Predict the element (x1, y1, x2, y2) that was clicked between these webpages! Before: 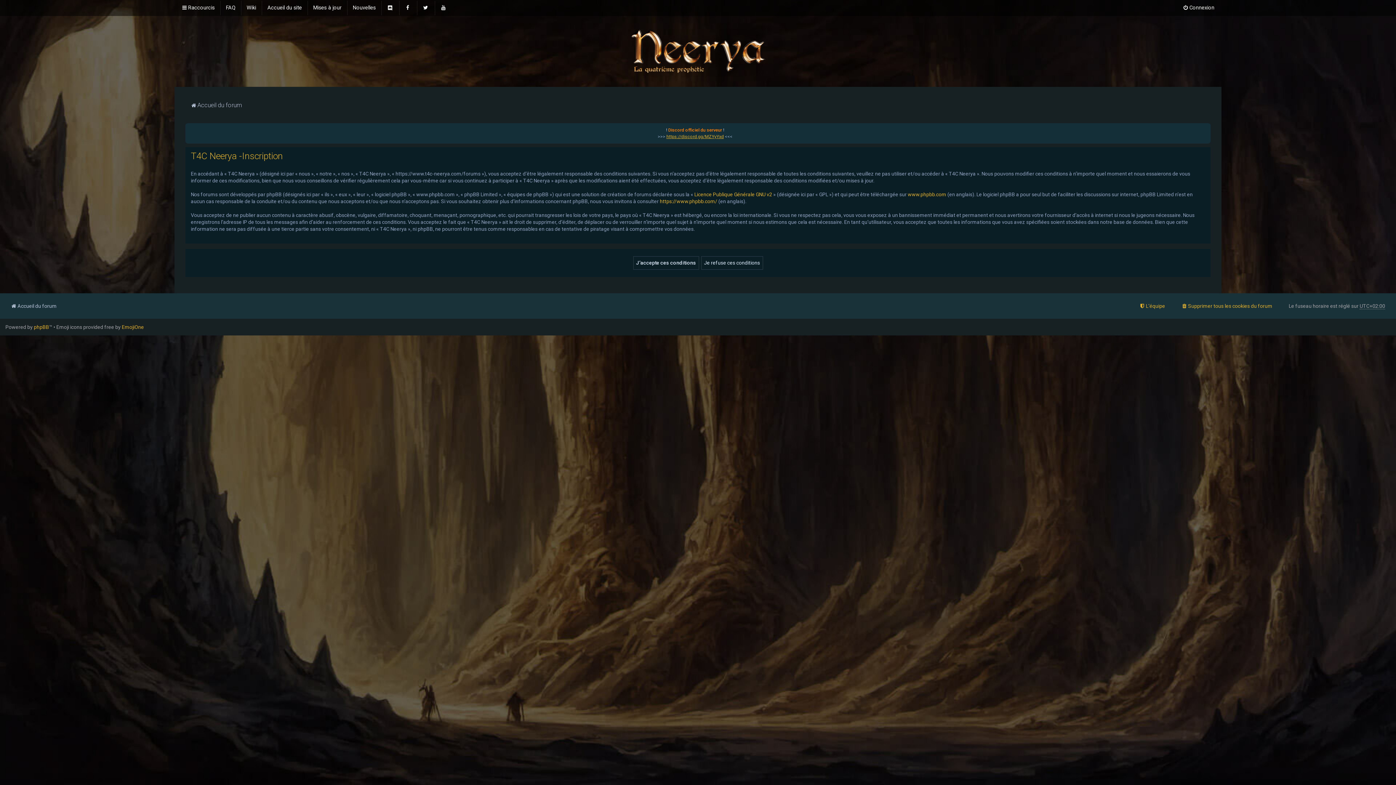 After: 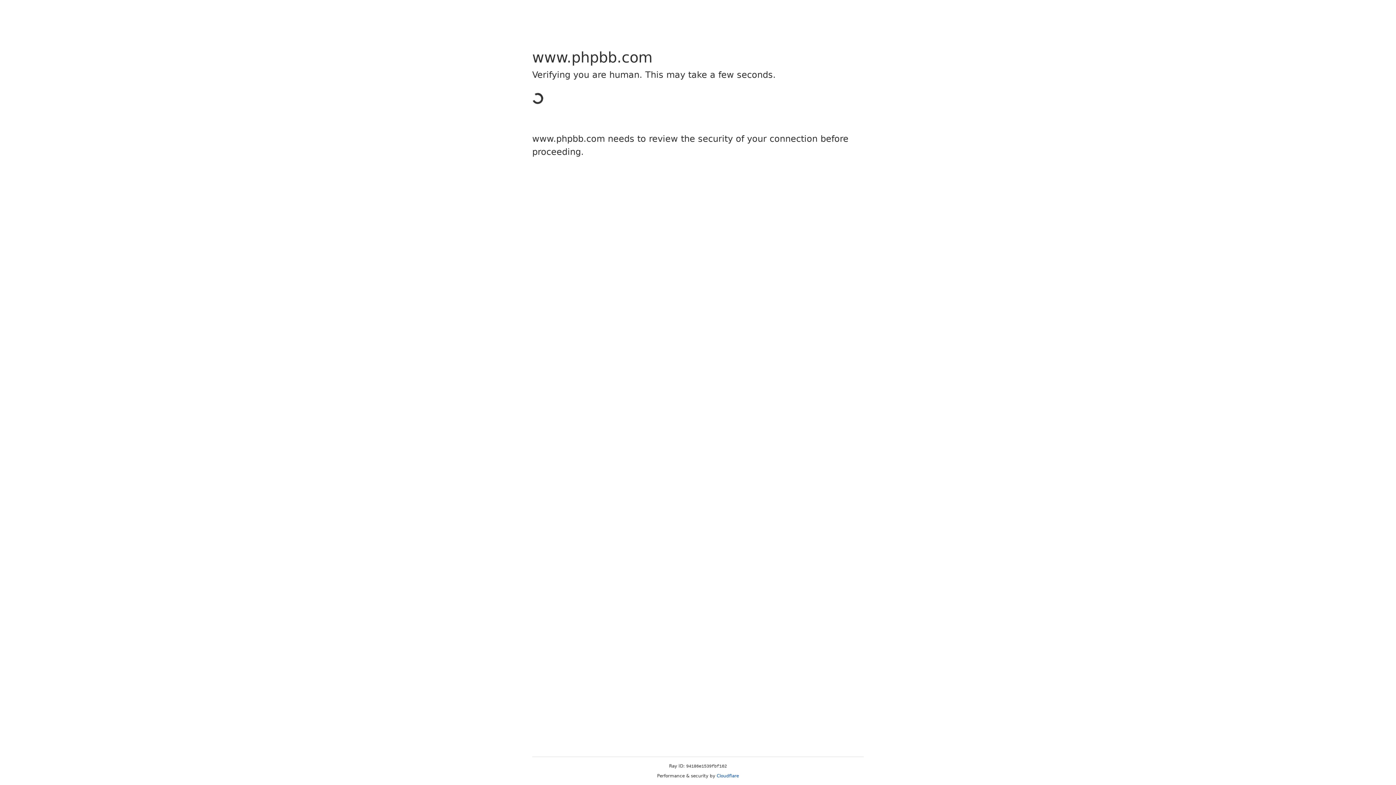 Action: label: https://www.phpbb.com/ bbox: (660, 198, 717, 205)